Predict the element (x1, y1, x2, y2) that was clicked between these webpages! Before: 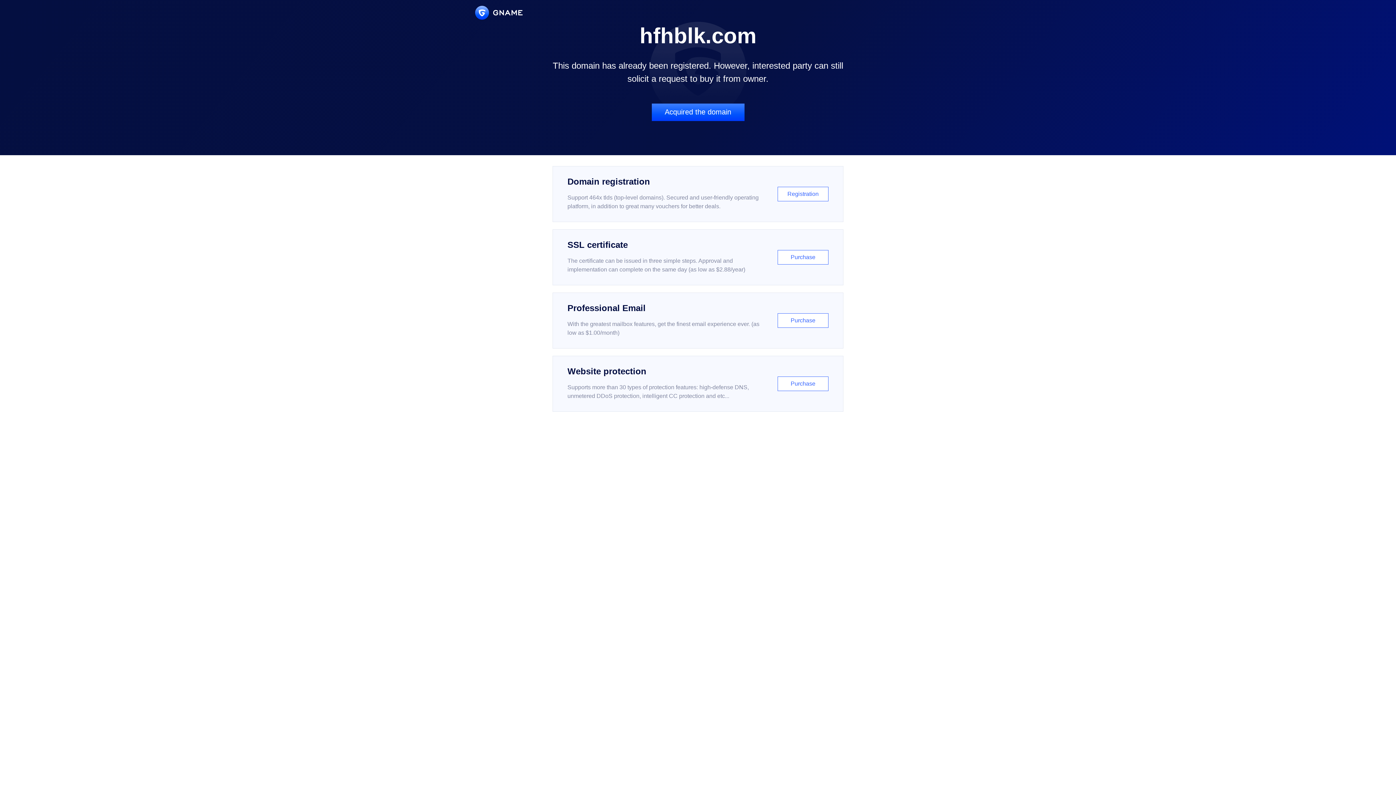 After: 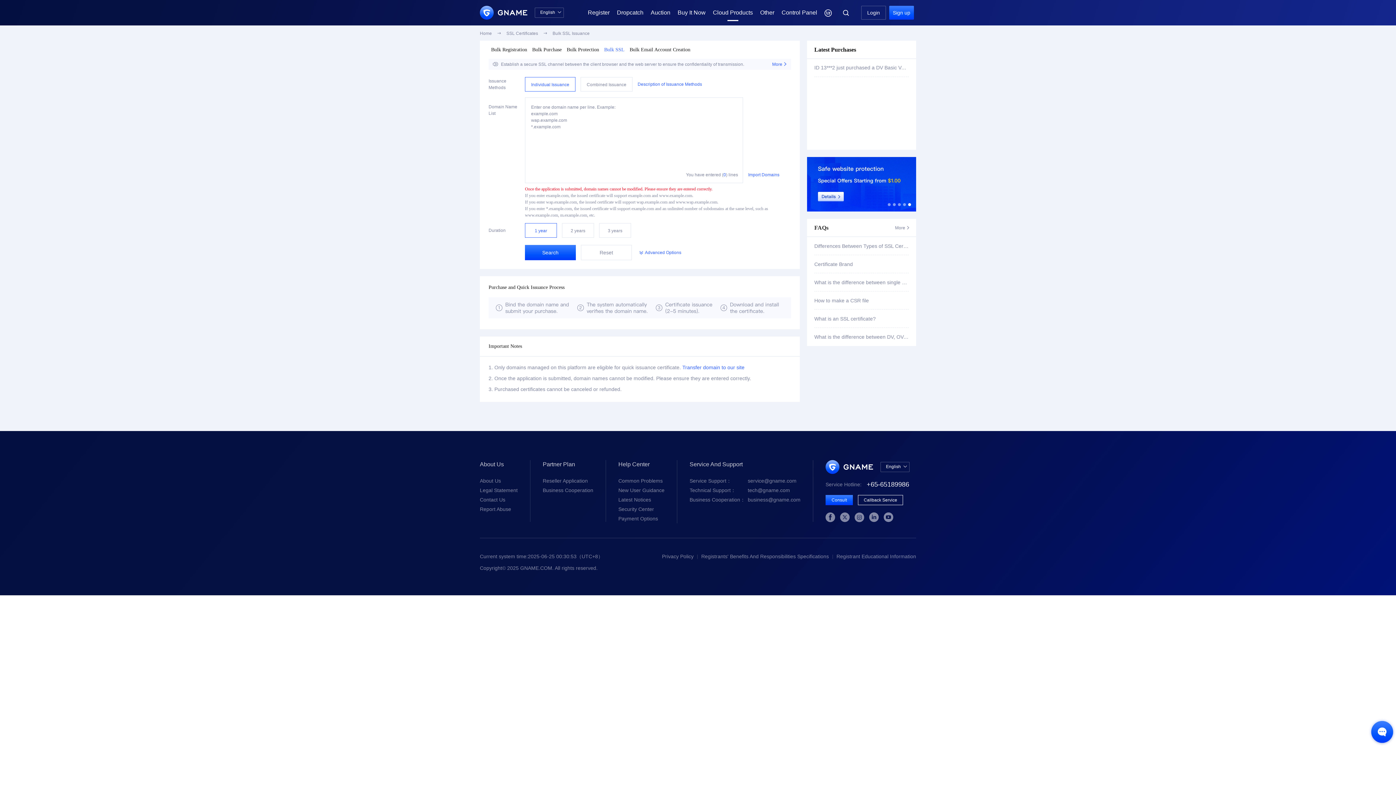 Action: label: SSL certificate

The certificate can be issued in three simple steps. Approval and implementation can complete on the same day (as low as $2.88/year)

Purchase bbox: (552, 229, 843, 285)